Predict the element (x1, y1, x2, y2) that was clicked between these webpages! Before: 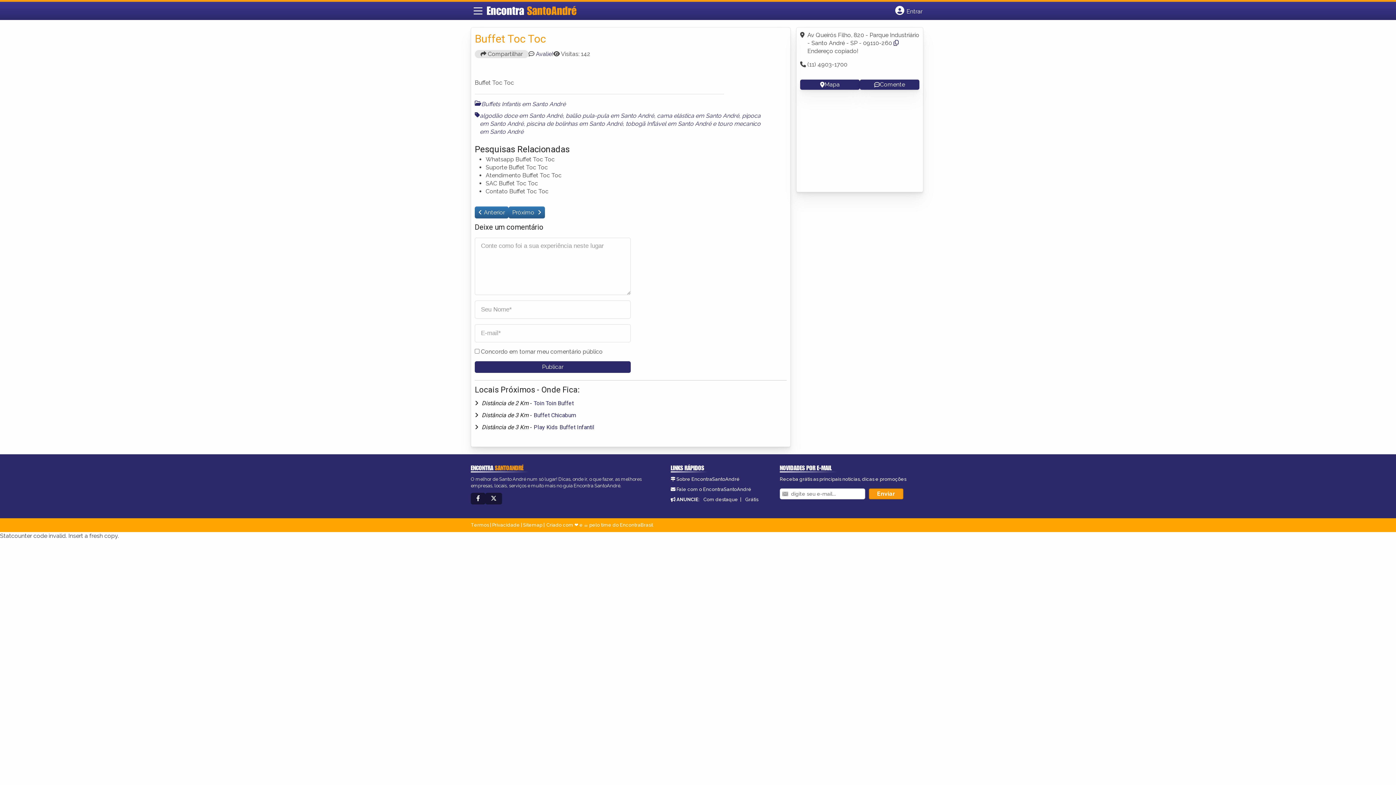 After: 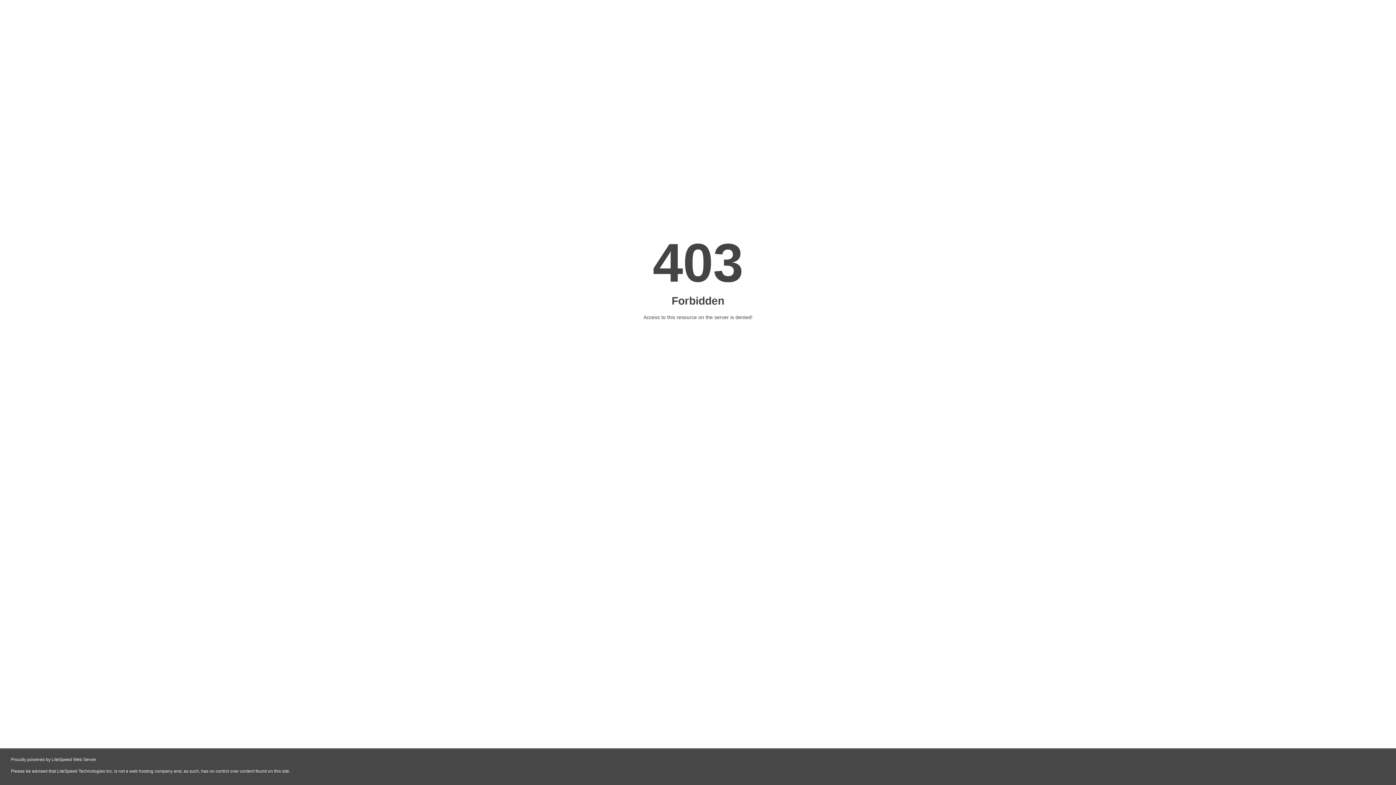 Action: label: cama elástica em Santo André bbox: (657, 112, 739, 119)